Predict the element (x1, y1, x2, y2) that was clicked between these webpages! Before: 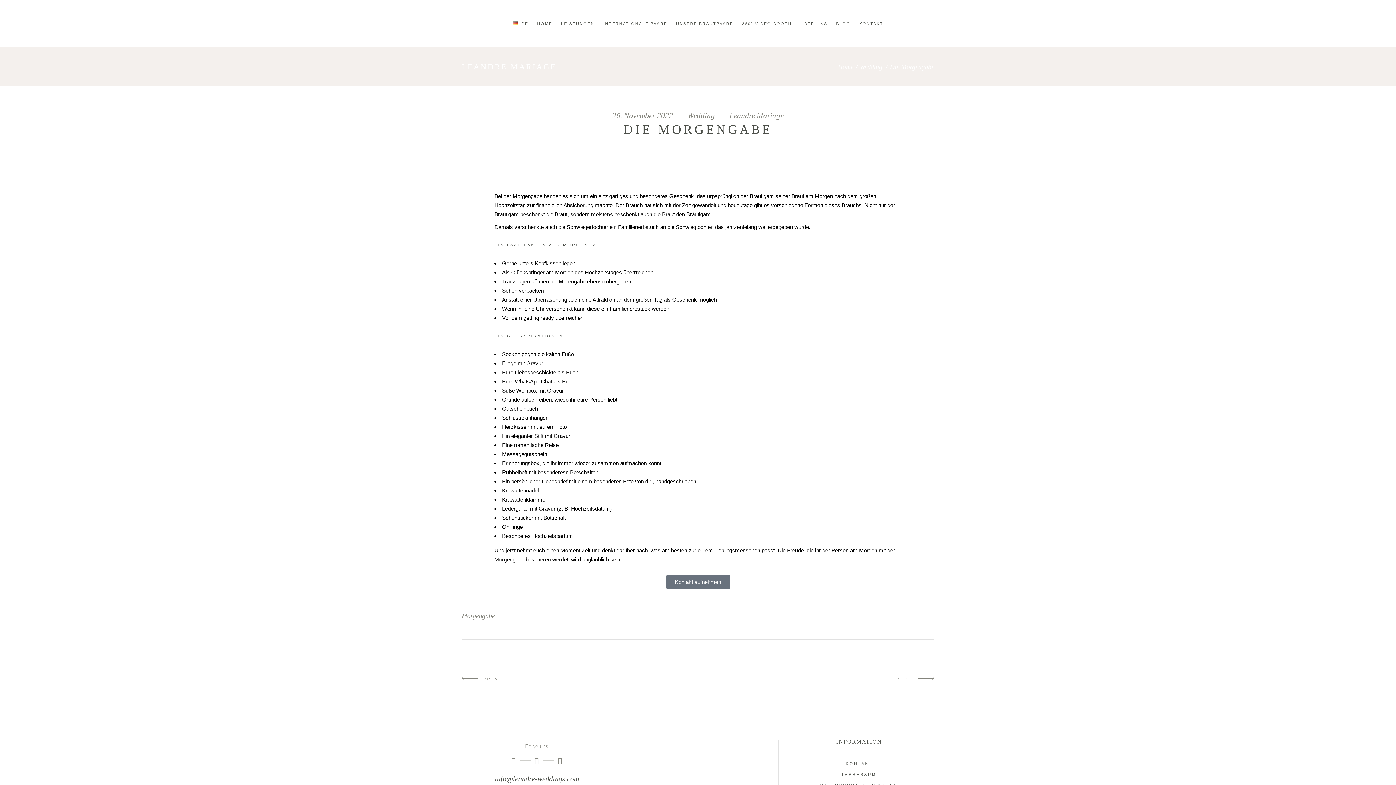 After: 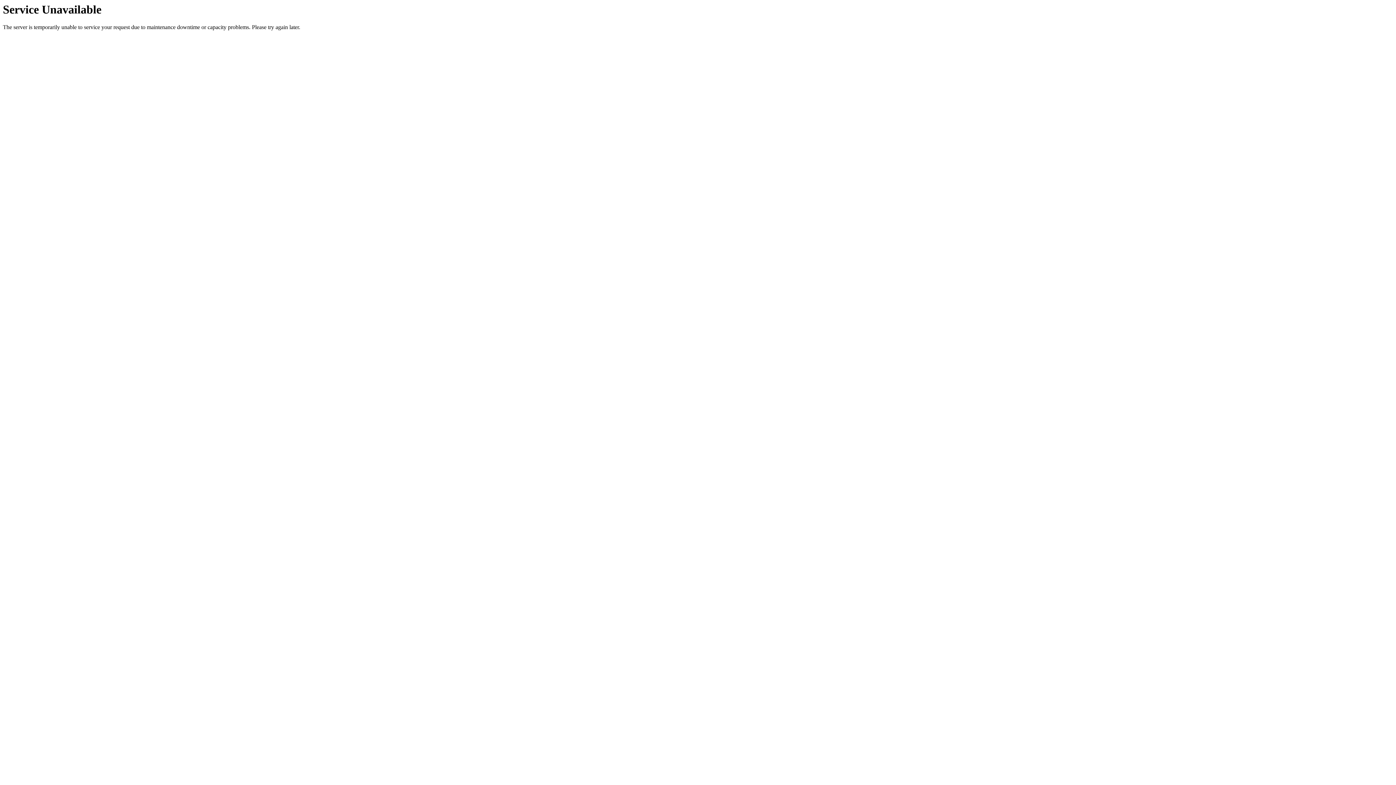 Action: bbox: (669, 738, 726, 790)